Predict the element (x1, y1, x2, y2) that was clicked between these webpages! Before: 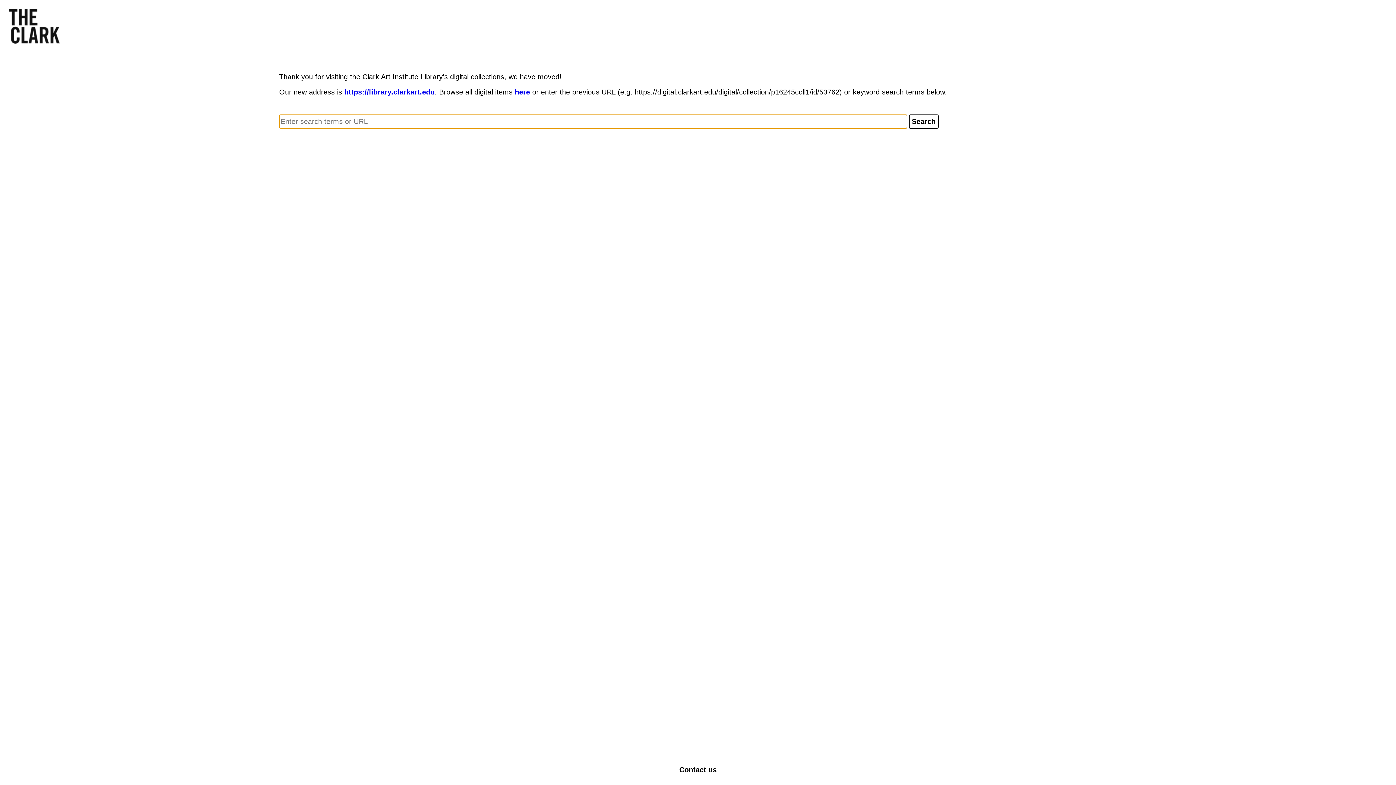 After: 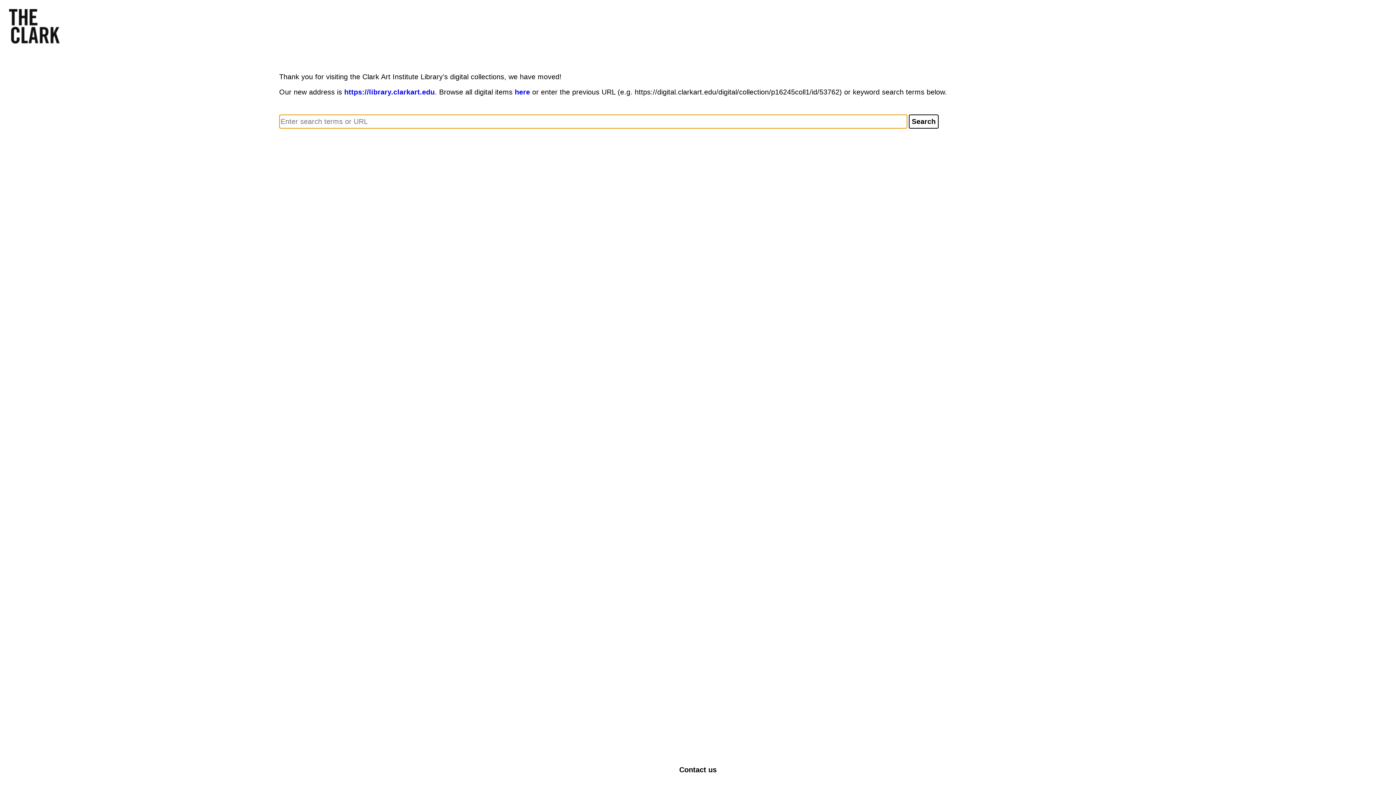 Action: label: Contact us bbox: (679, 766, 716, 774)